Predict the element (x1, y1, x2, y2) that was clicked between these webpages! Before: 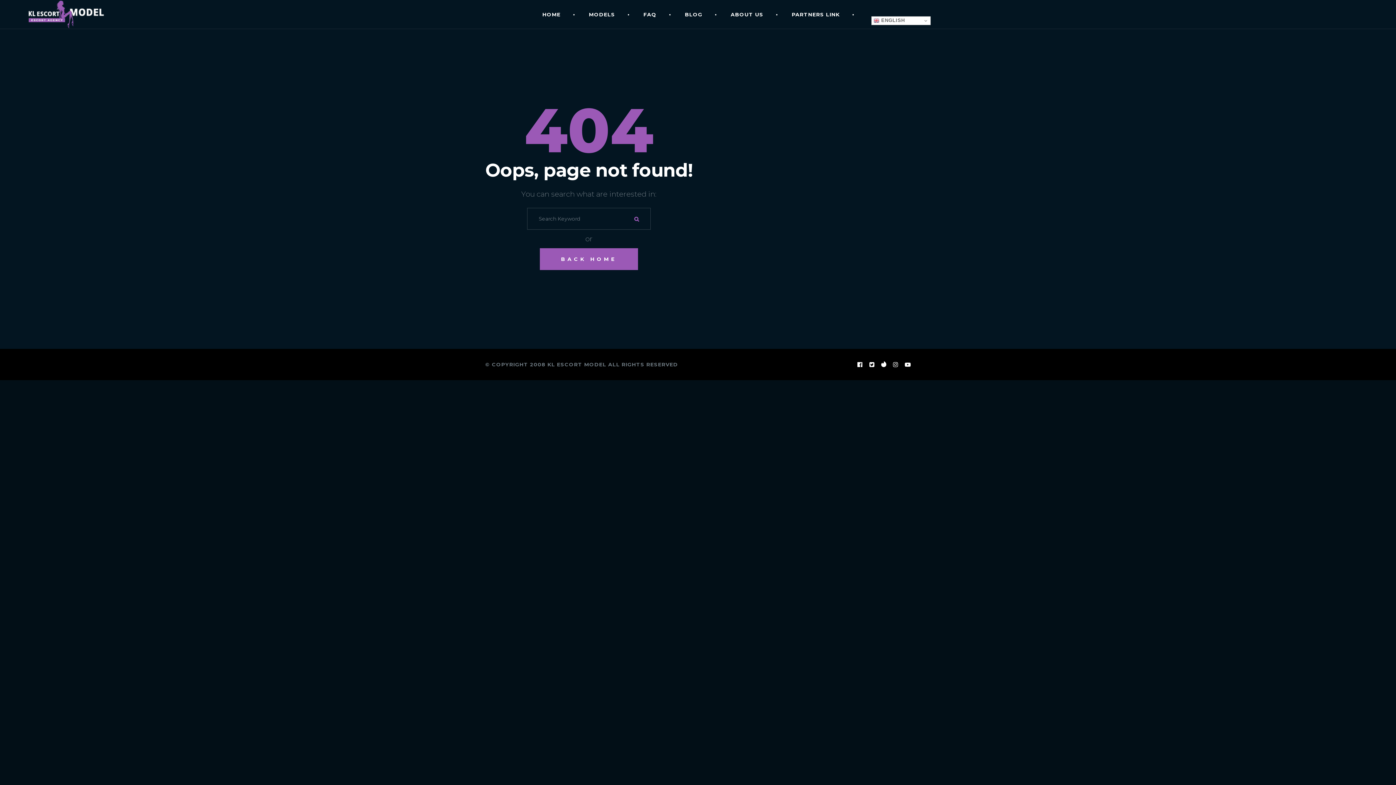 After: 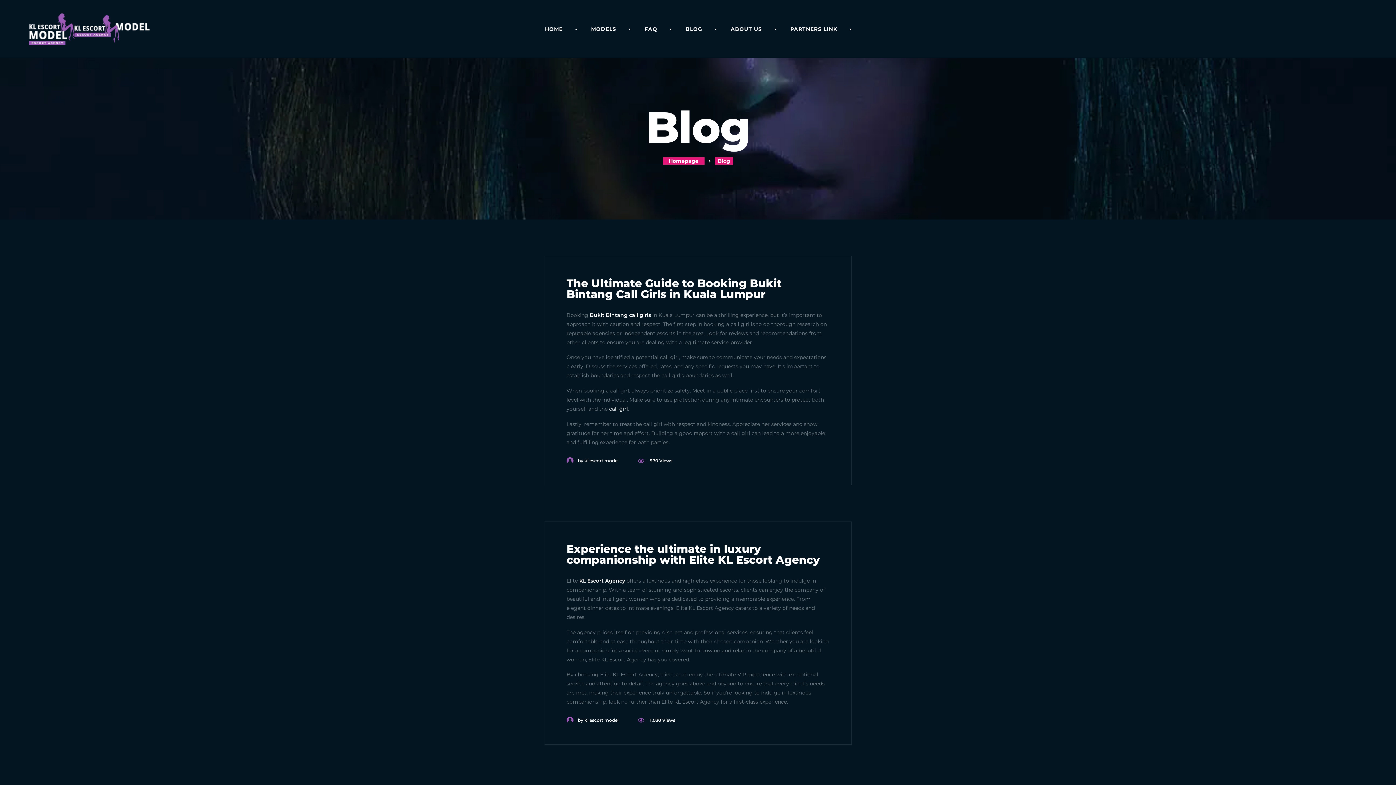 Action: bbox: (672, 0, 716, 29) label: BLOG